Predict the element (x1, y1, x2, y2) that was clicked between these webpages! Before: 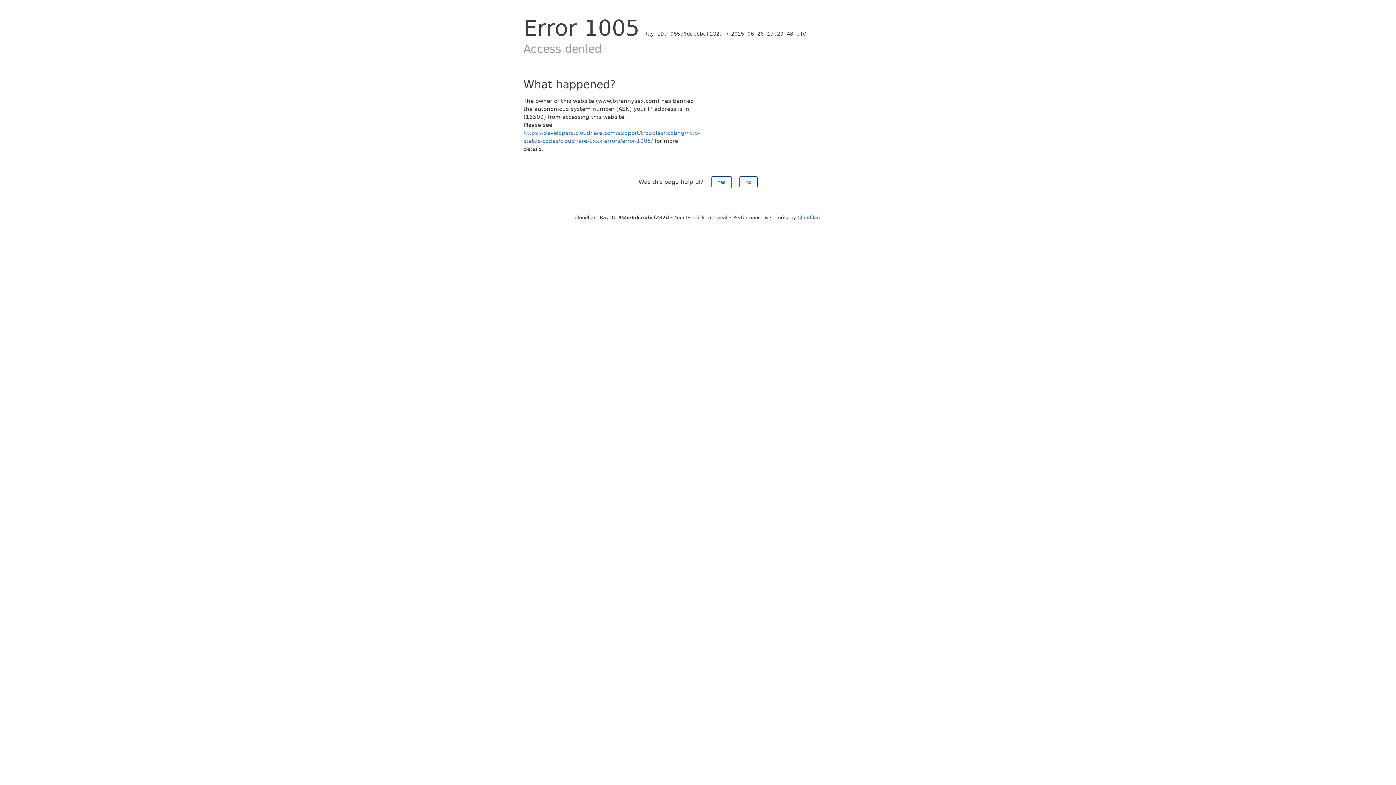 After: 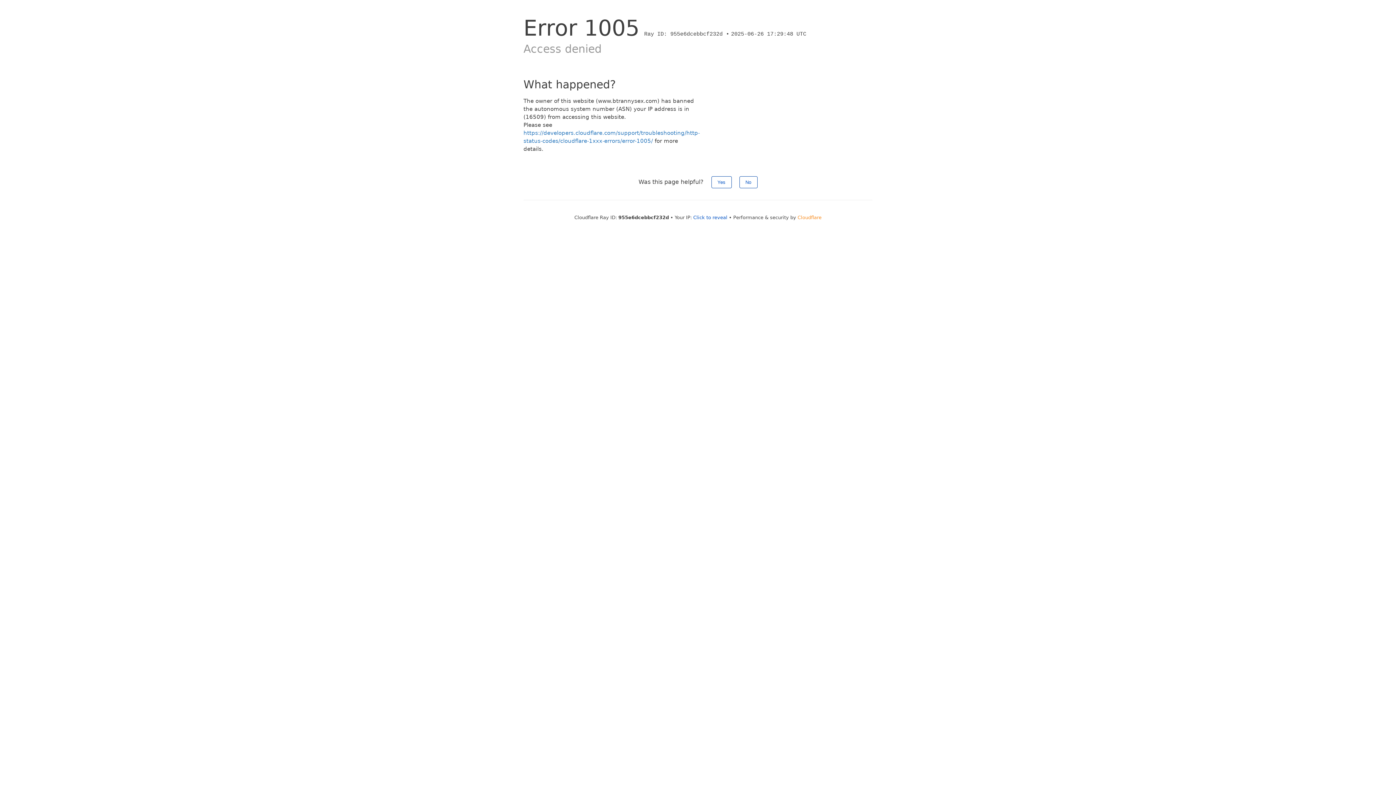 Action: bbox: (797, 214, 821, 220) label: Cloudflare